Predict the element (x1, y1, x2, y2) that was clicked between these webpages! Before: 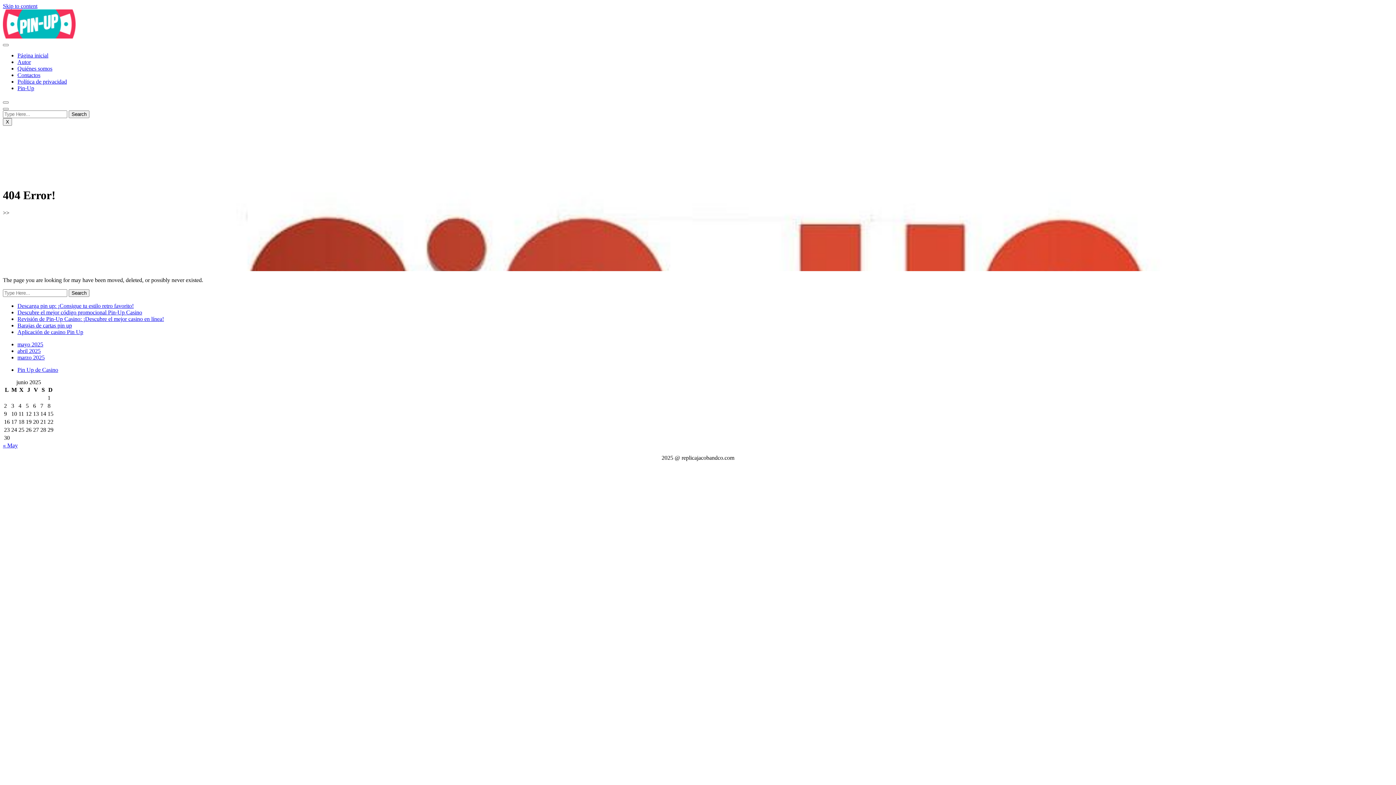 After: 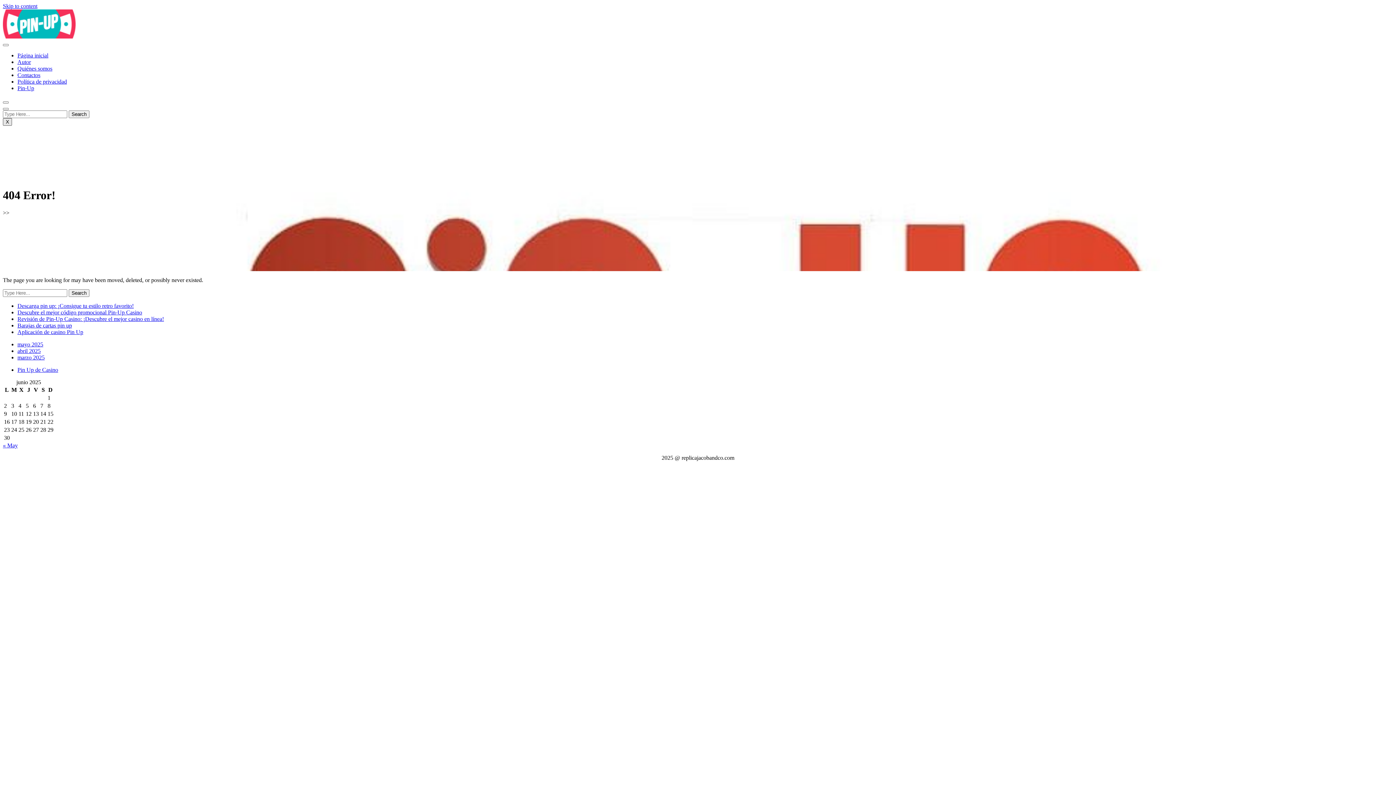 Action: bbox: (2, 118, 12, 125) label: X